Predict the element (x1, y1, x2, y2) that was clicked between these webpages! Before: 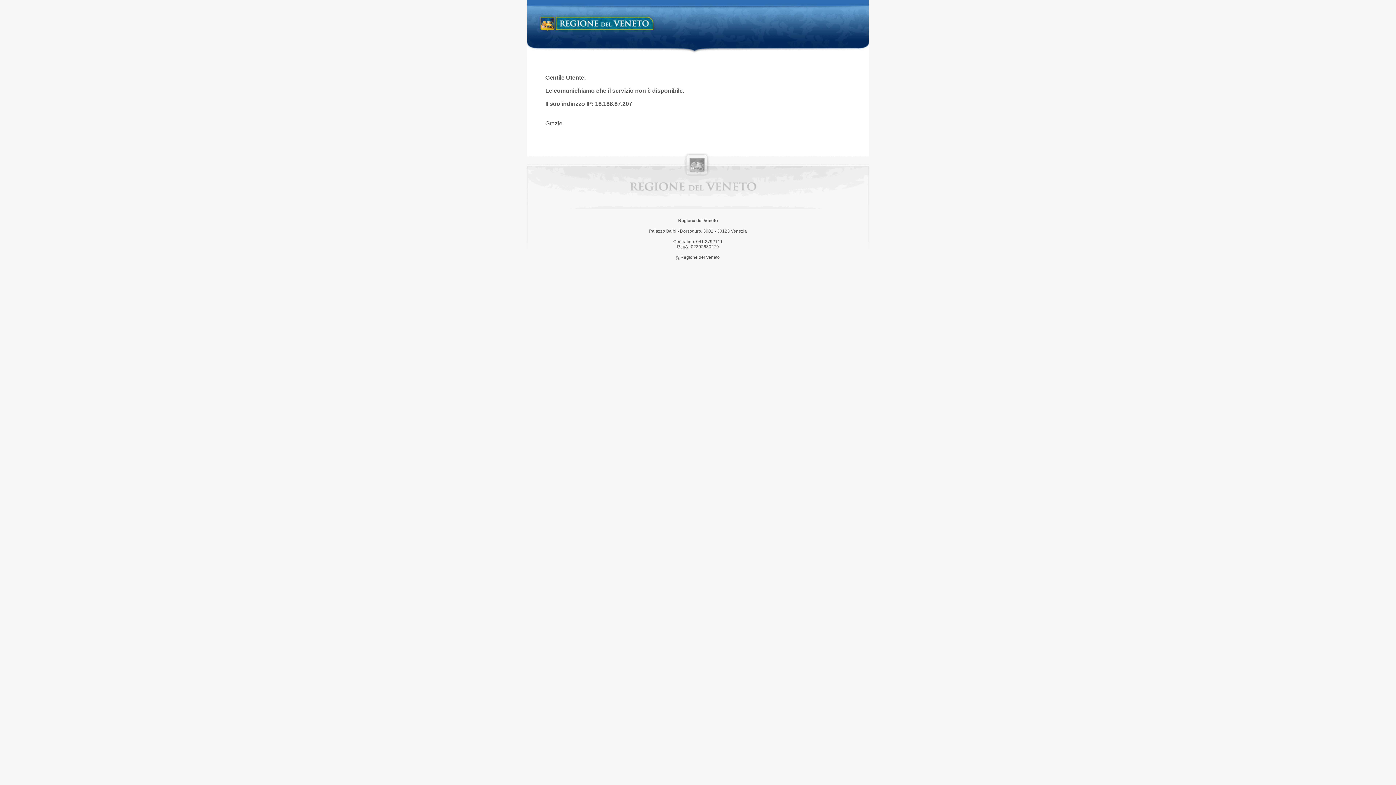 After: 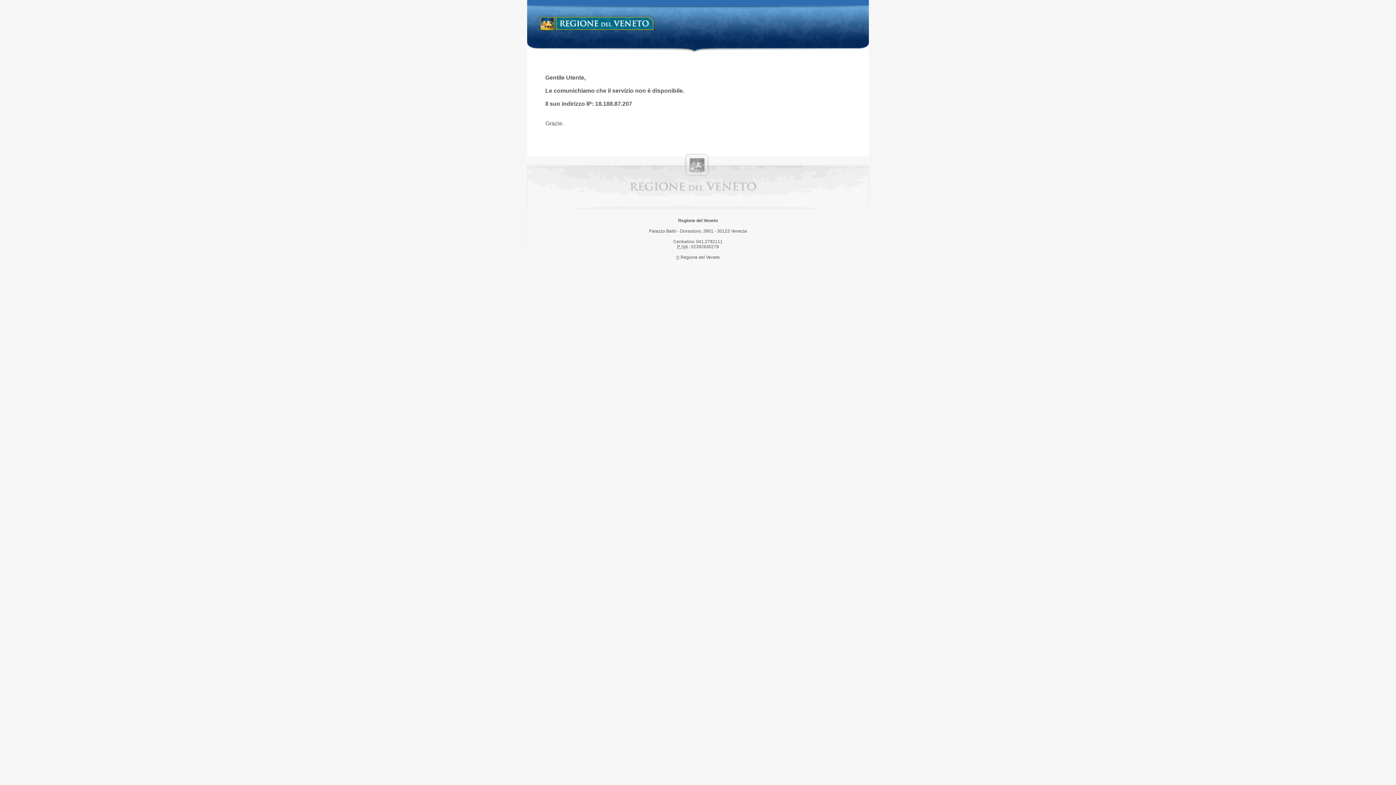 Action: bbox: (538, 14, 658, 34) label: Regione del Veneto